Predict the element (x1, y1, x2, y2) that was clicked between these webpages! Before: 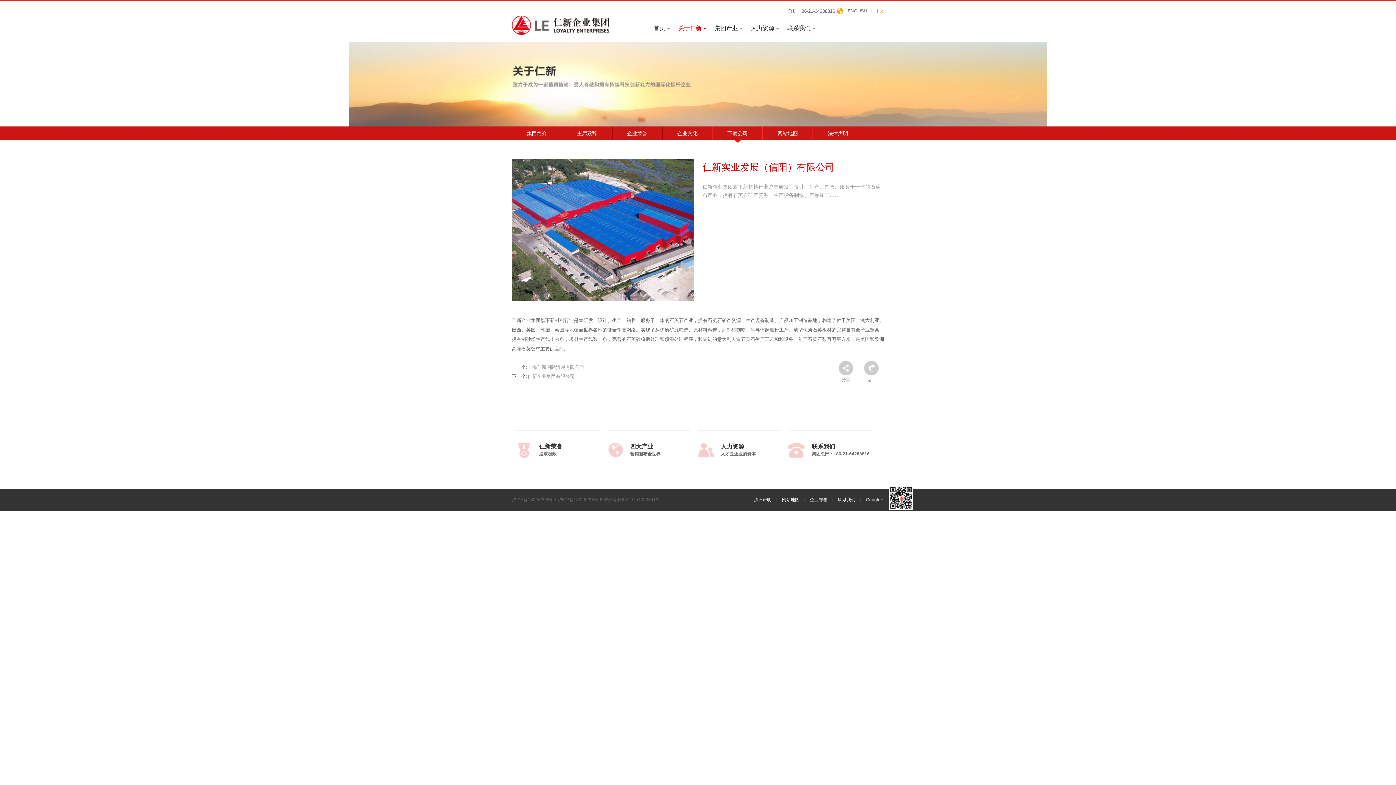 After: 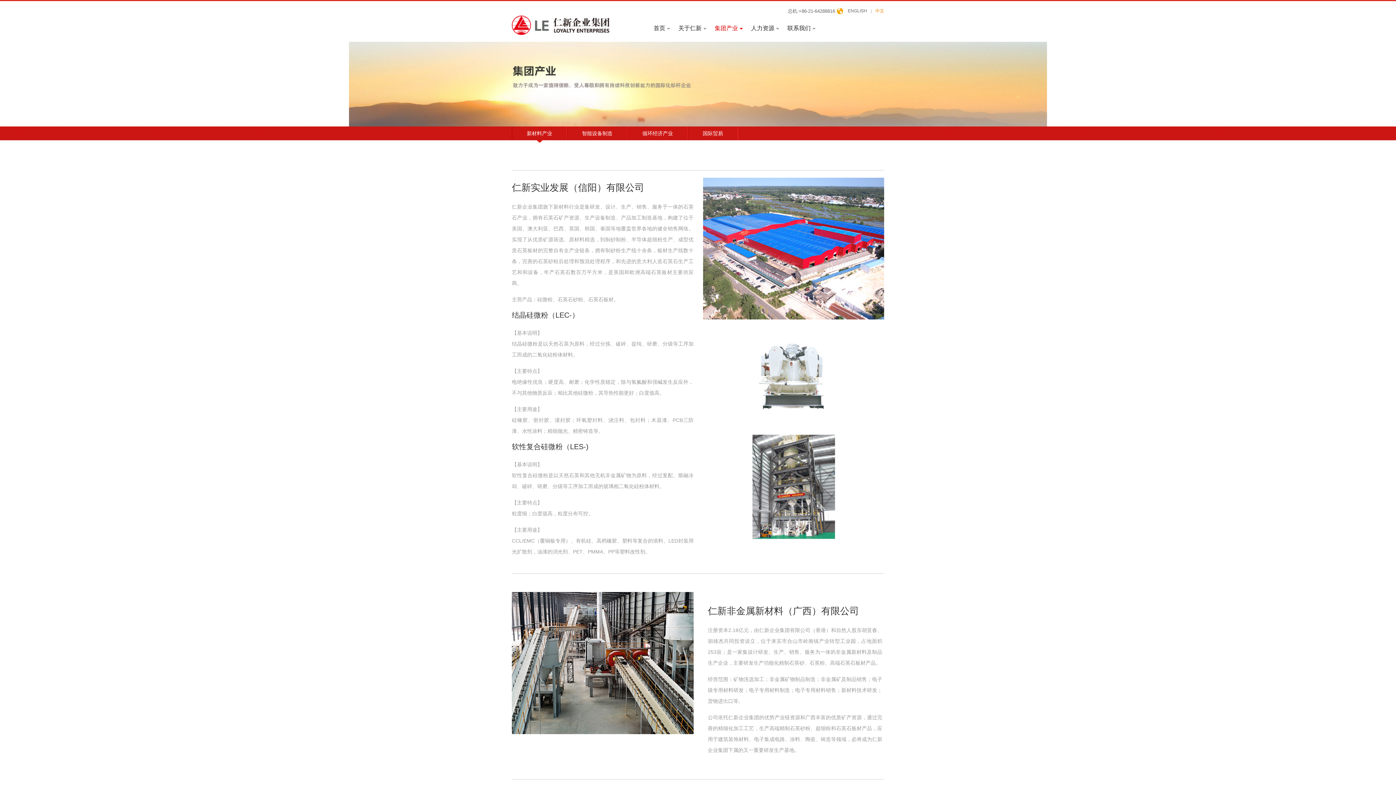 Action: bbox: (710, 17, 742, 38) label: 集团产业